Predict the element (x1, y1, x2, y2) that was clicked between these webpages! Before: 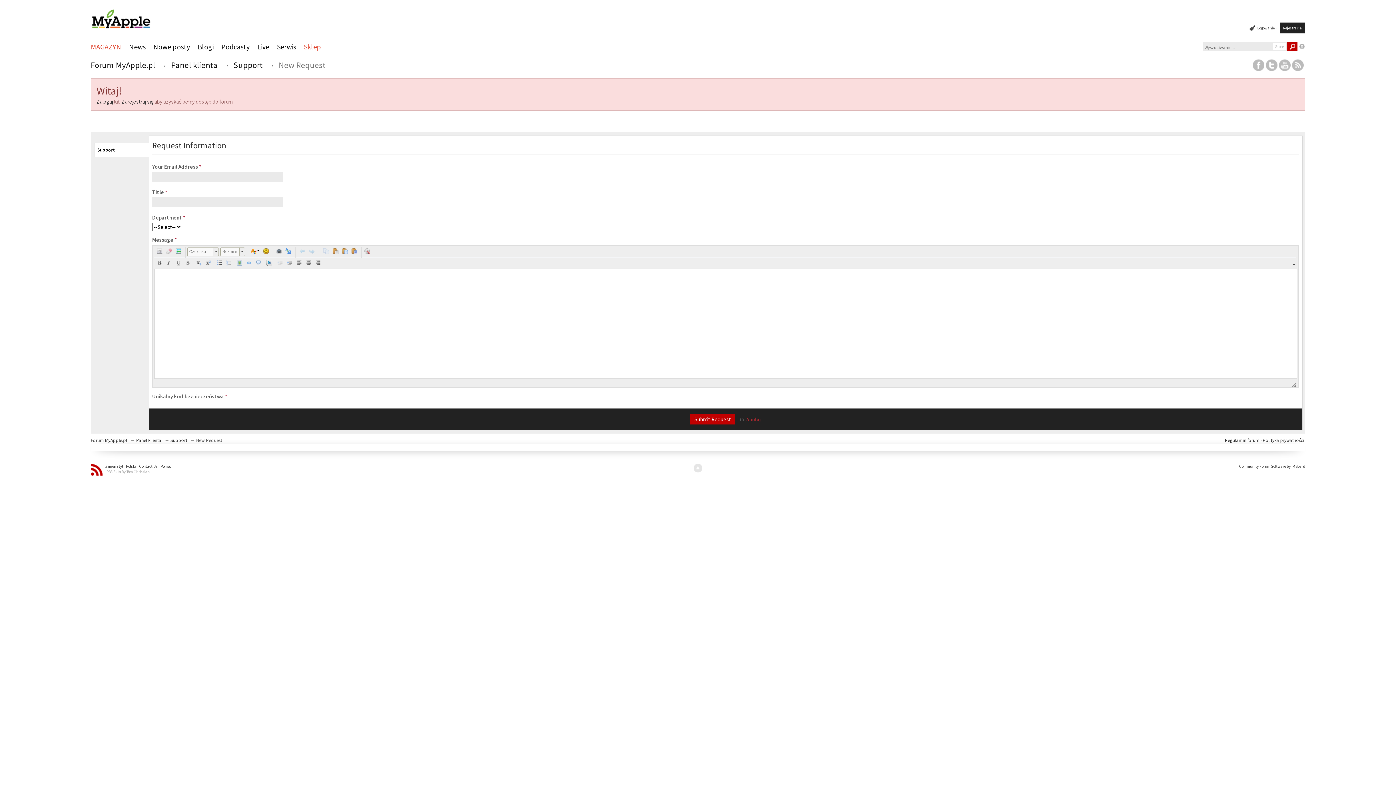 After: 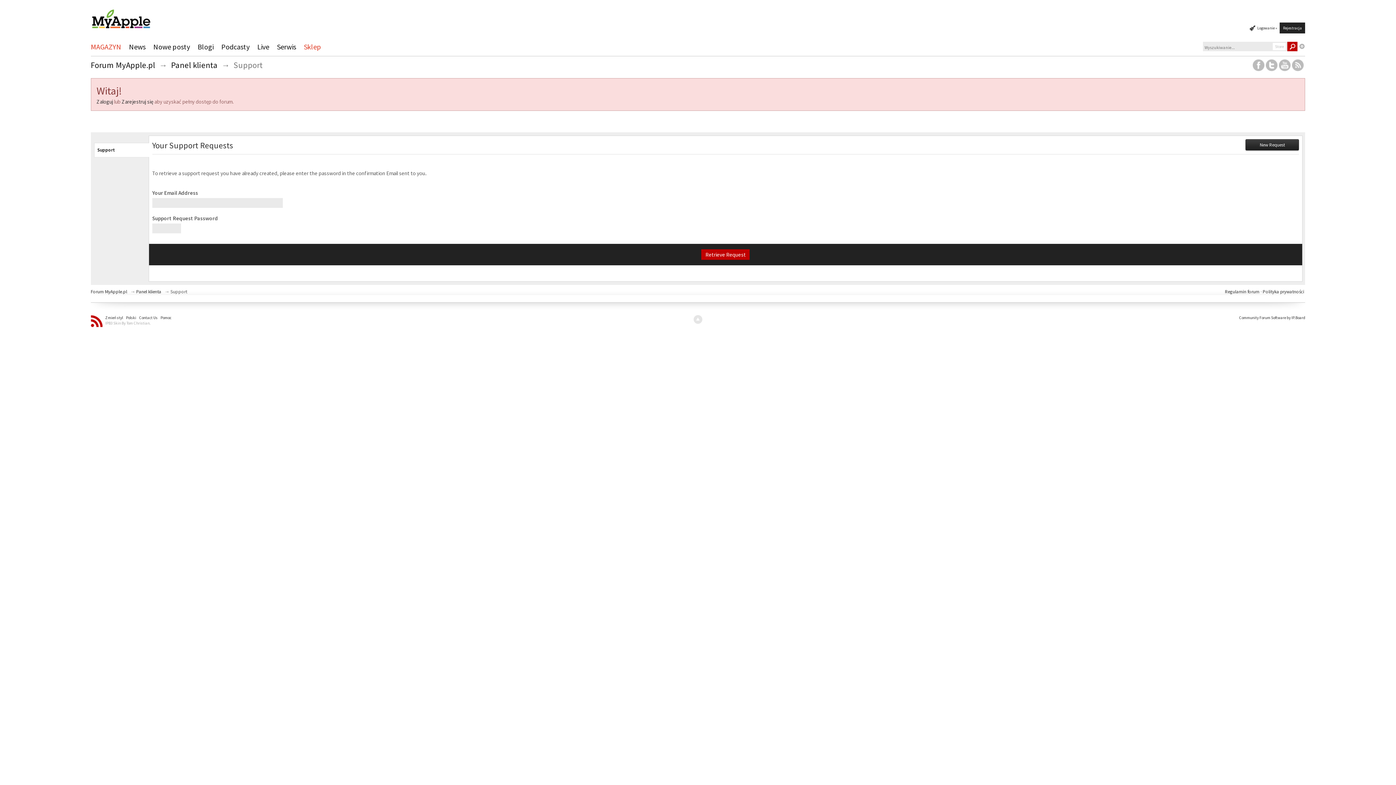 Action: label: Anuluj bbox: (746, 416, 761, 422)